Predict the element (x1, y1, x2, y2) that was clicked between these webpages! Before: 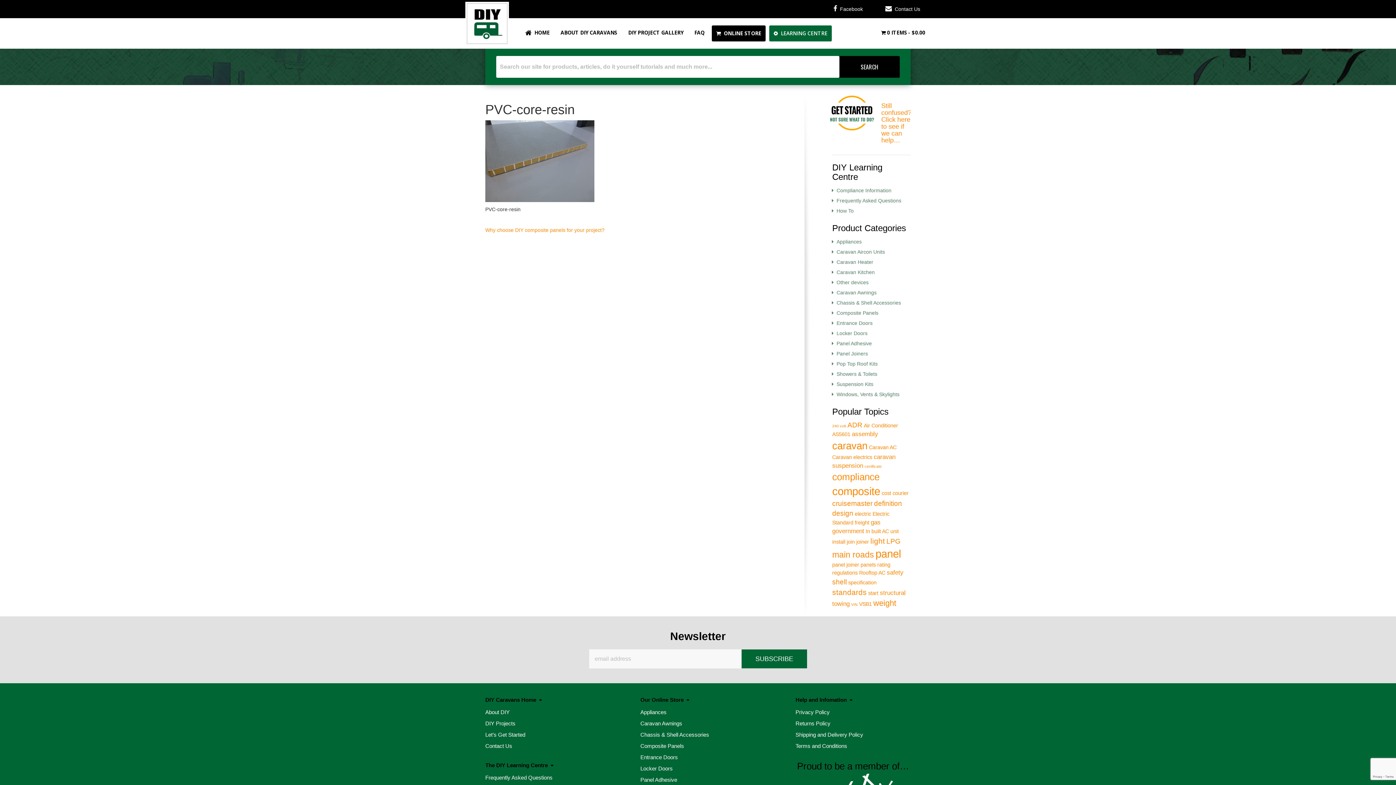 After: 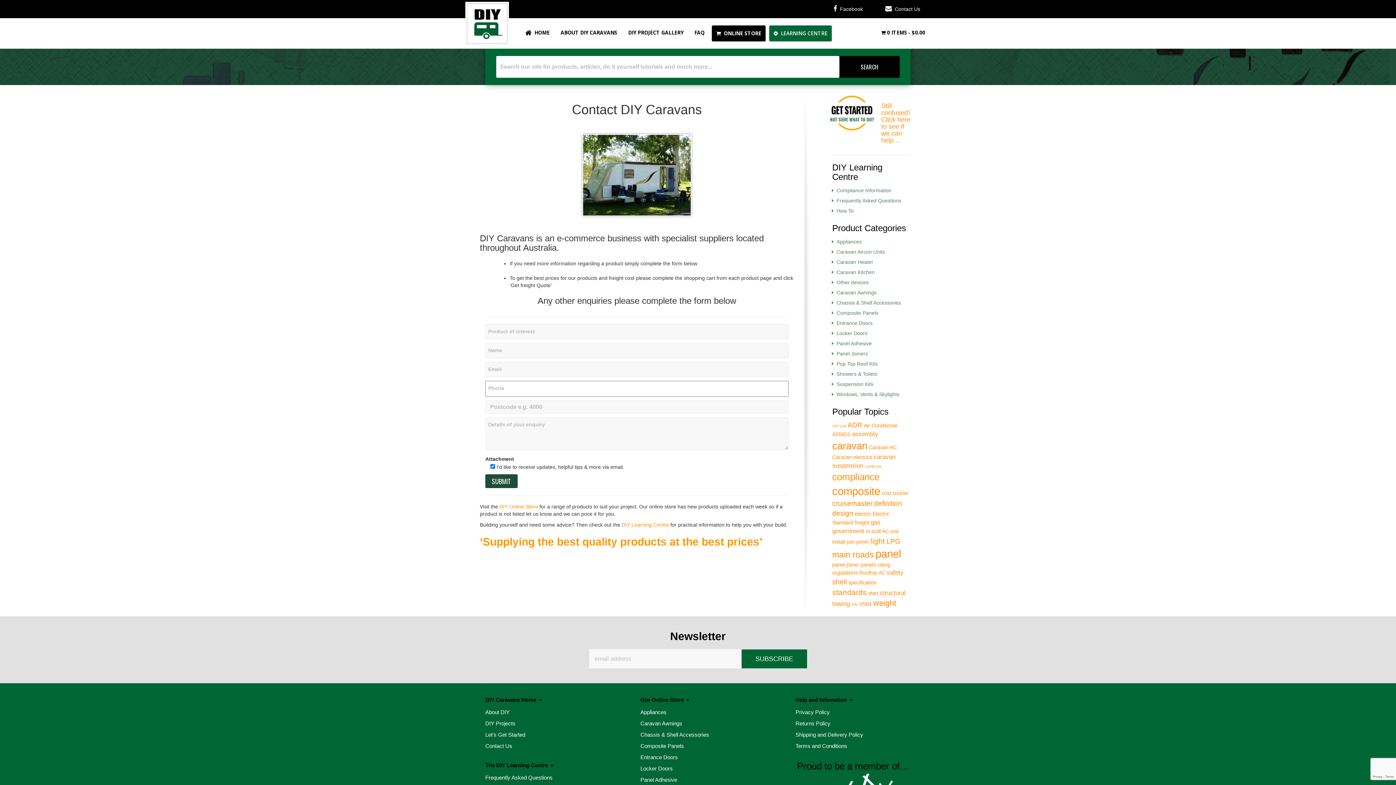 Action: label: Contact Us bbox: (485, 742, 512, 750)